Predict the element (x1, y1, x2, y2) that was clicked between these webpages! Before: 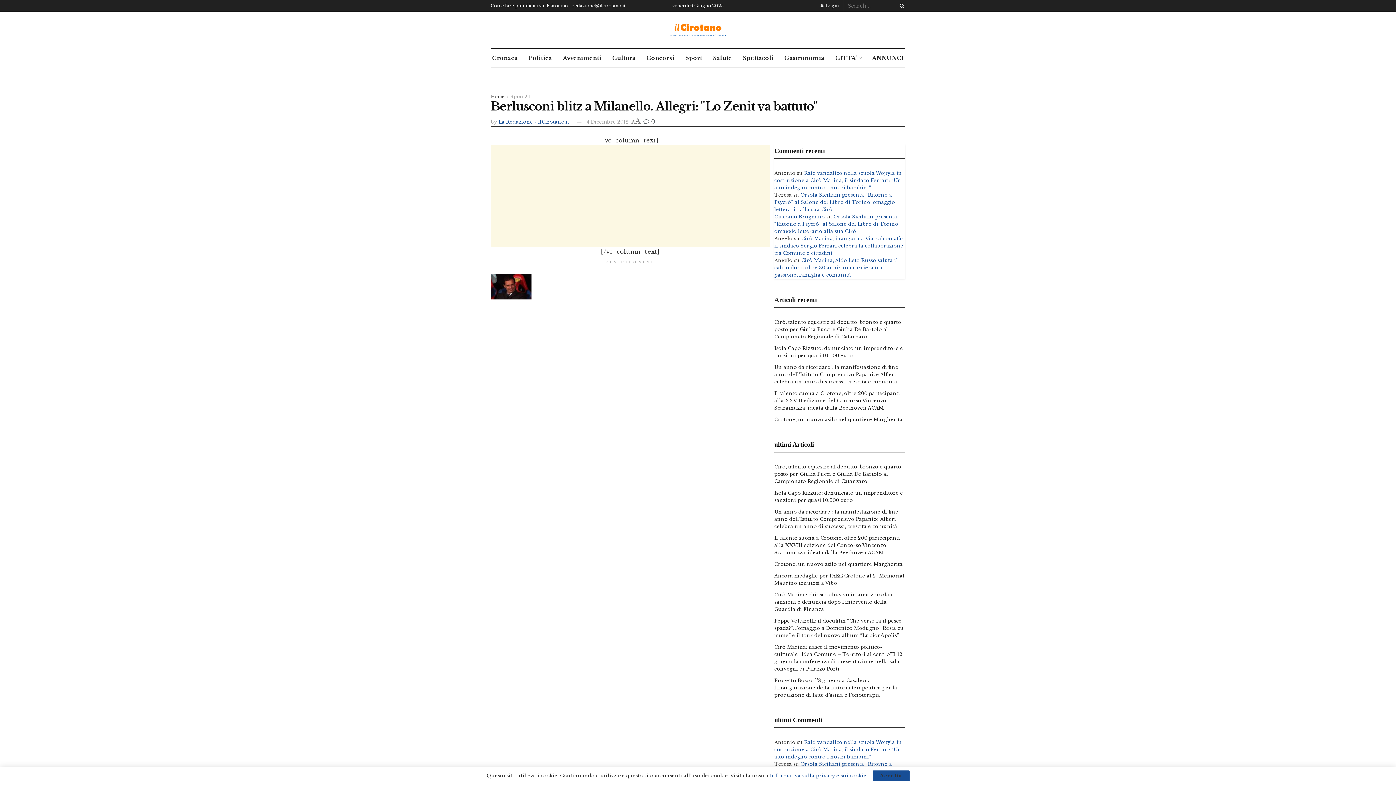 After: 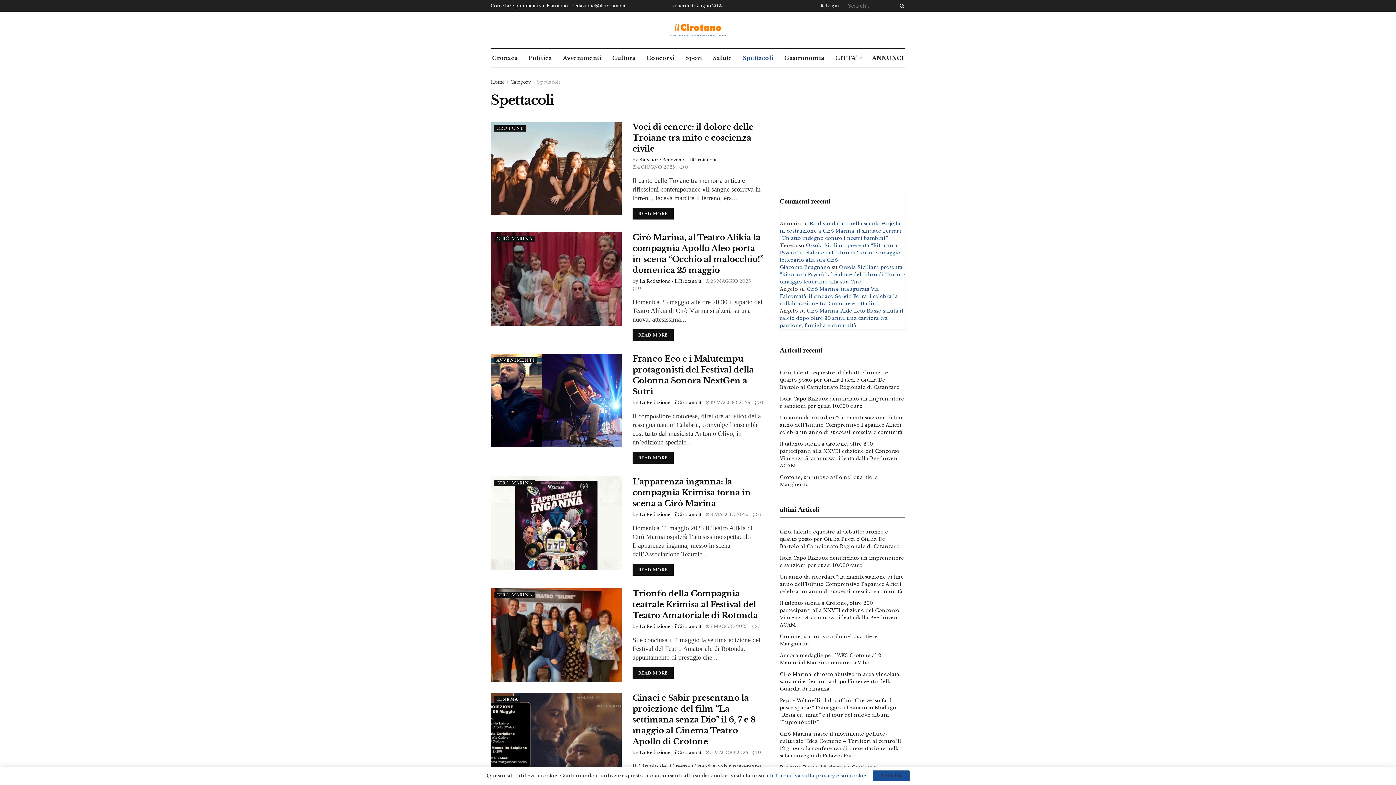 Action: bbox: (741, 49, 775, 67) label: Spettacoli